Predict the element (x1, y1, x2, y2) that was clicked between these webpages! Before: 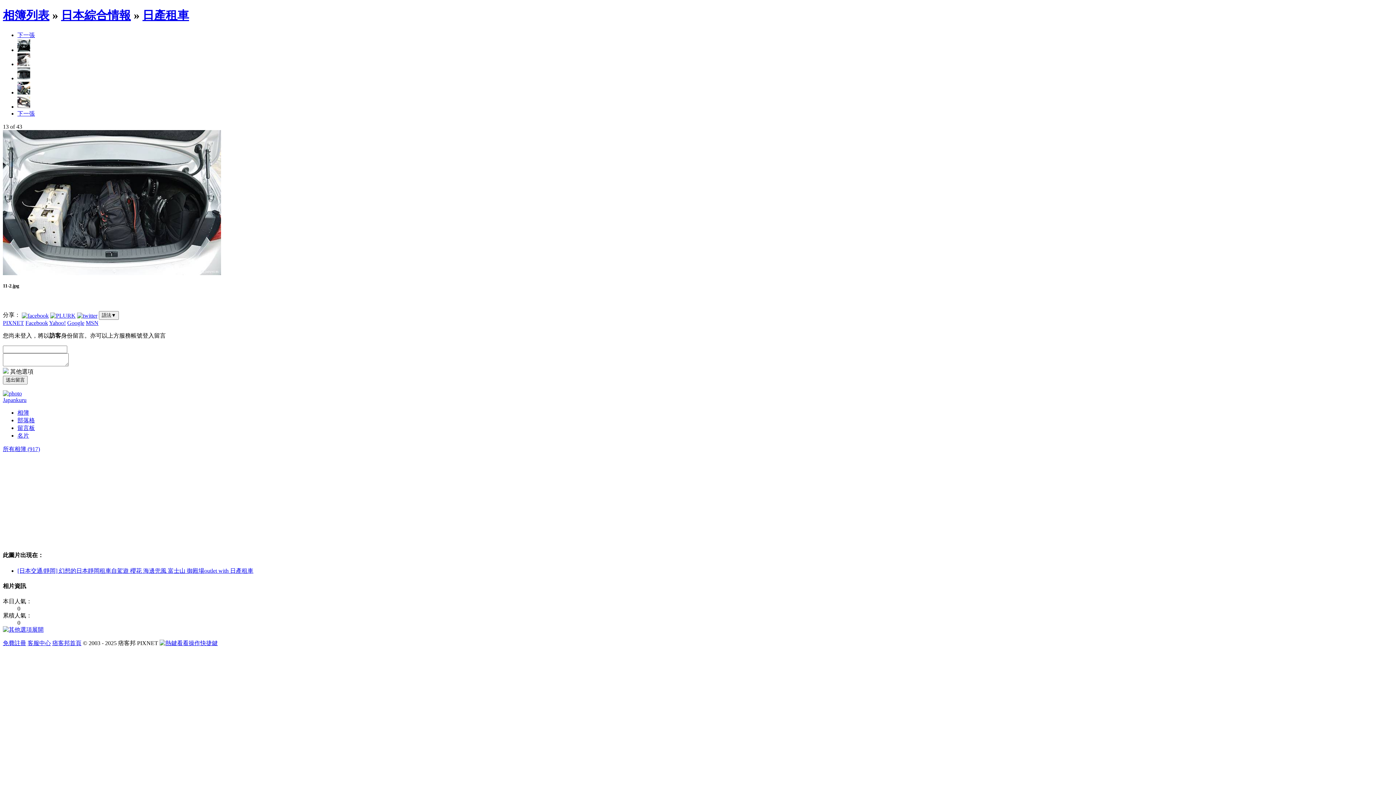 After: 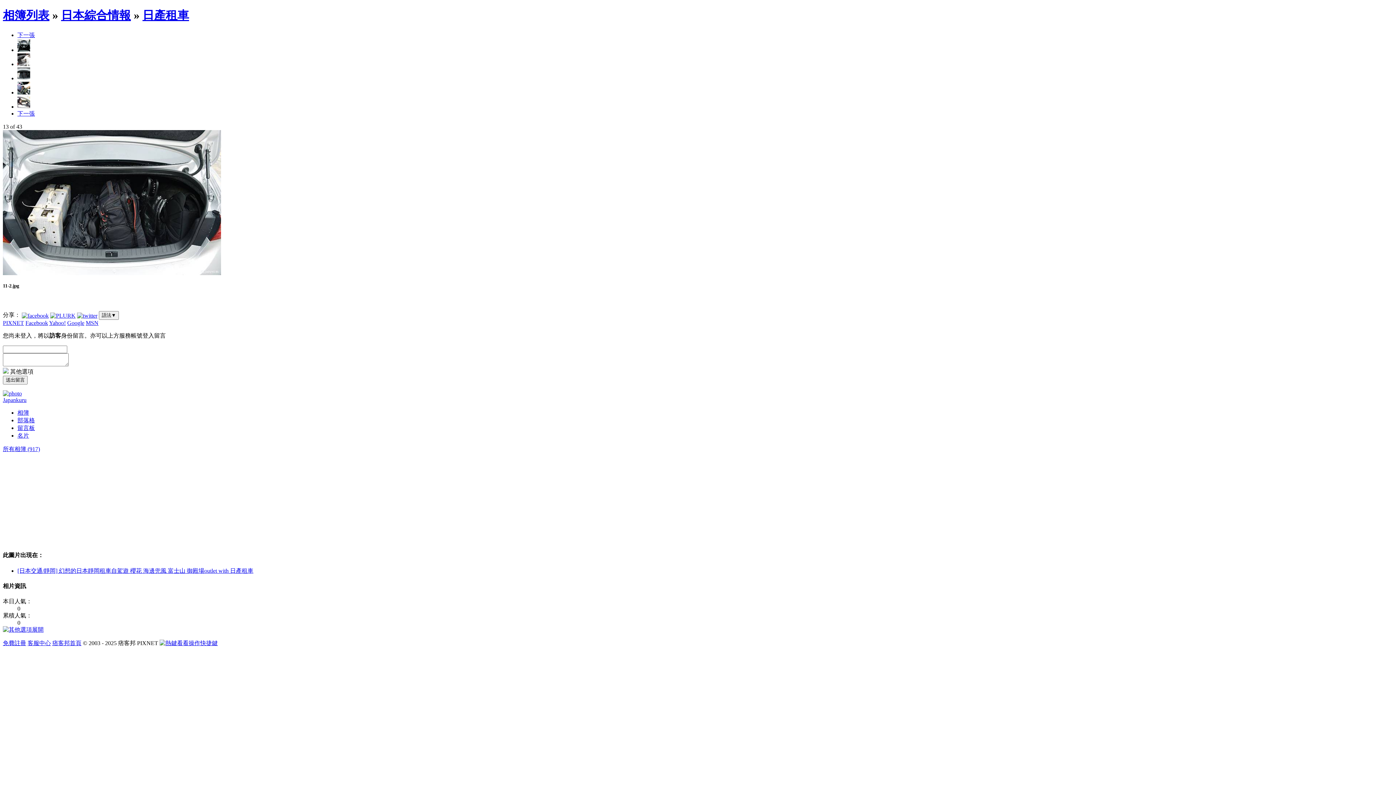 Action: bbox: (159, 640, 217, 646) label: 看看操作快捷鍵